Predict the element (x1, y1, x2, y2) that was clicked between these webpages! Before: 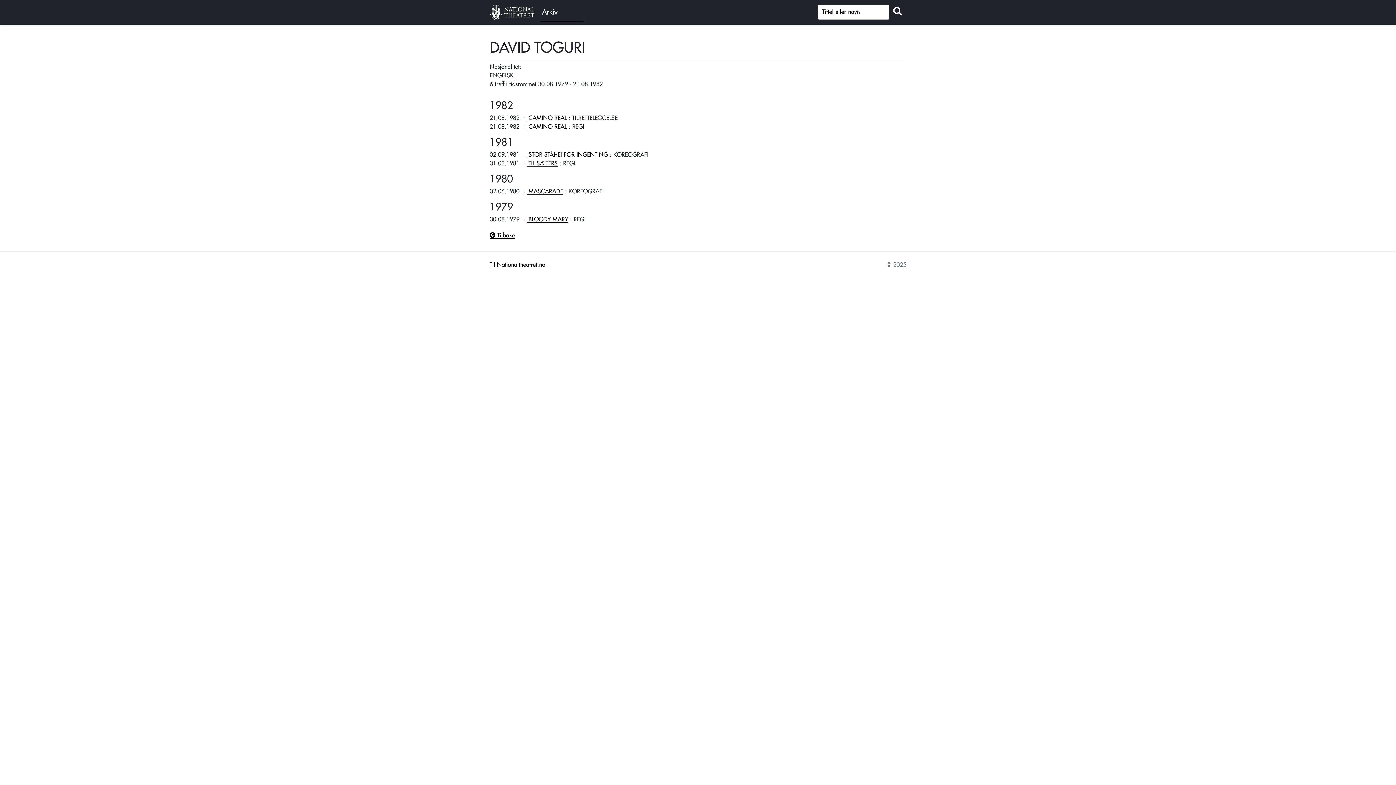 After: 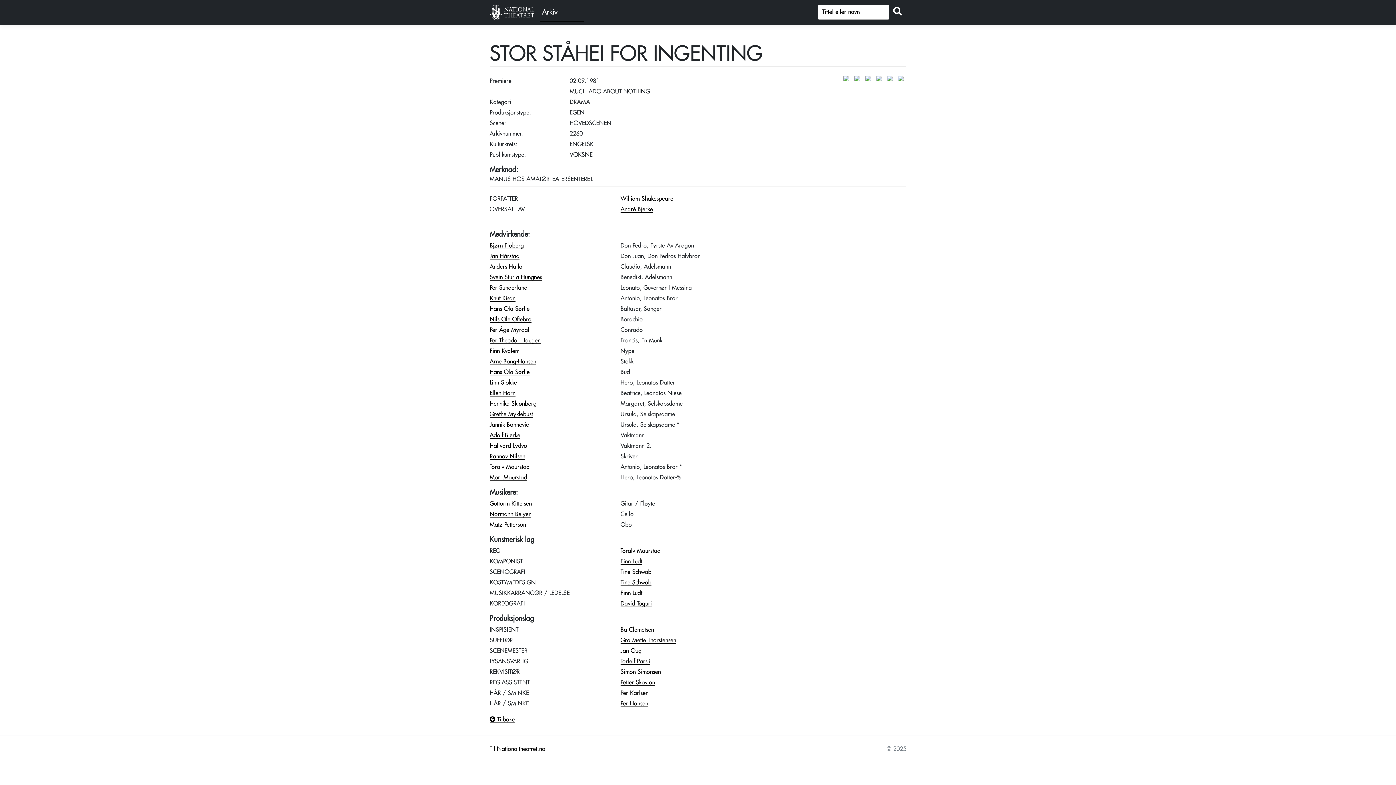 Action: bbox: (526, 152, 608, 158) label:  STOR STÅHEI FOR INGENTING